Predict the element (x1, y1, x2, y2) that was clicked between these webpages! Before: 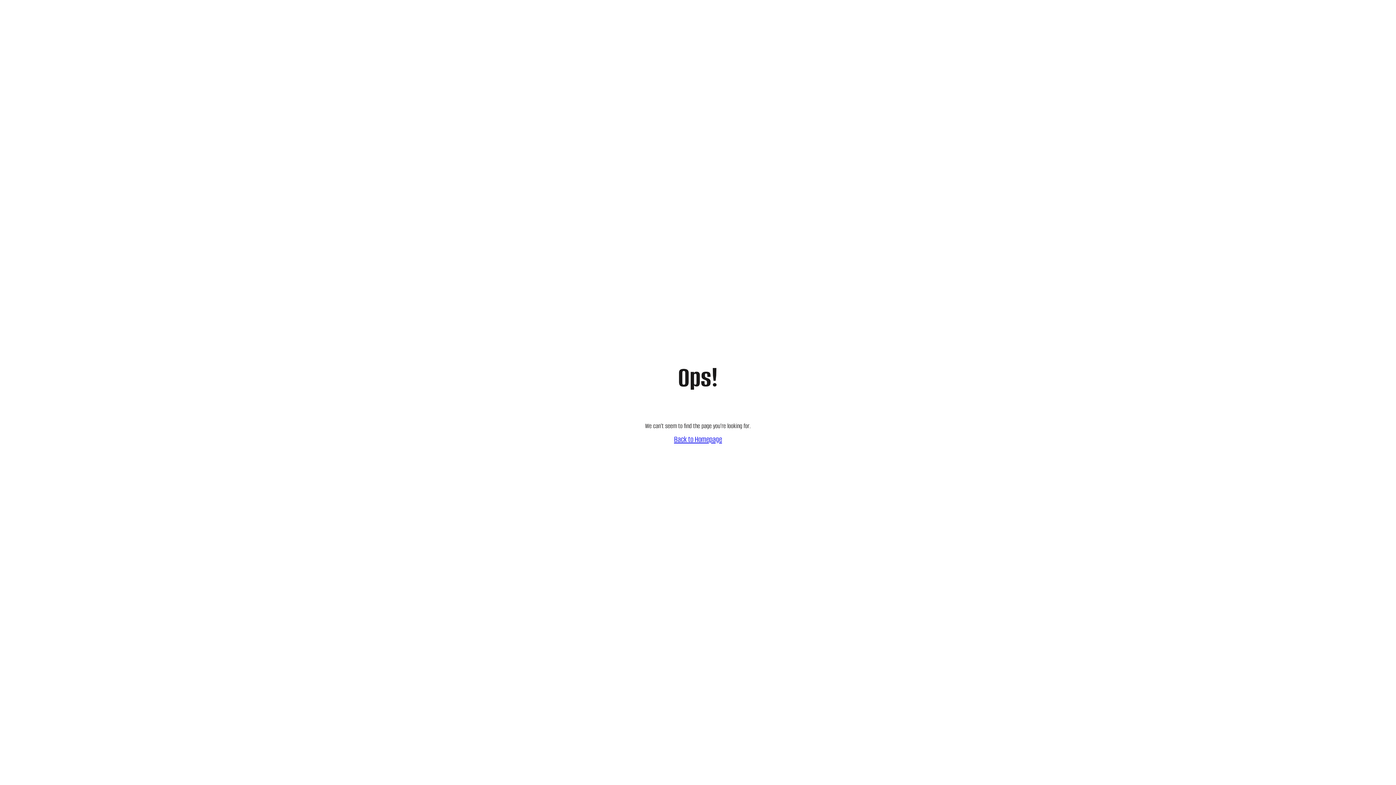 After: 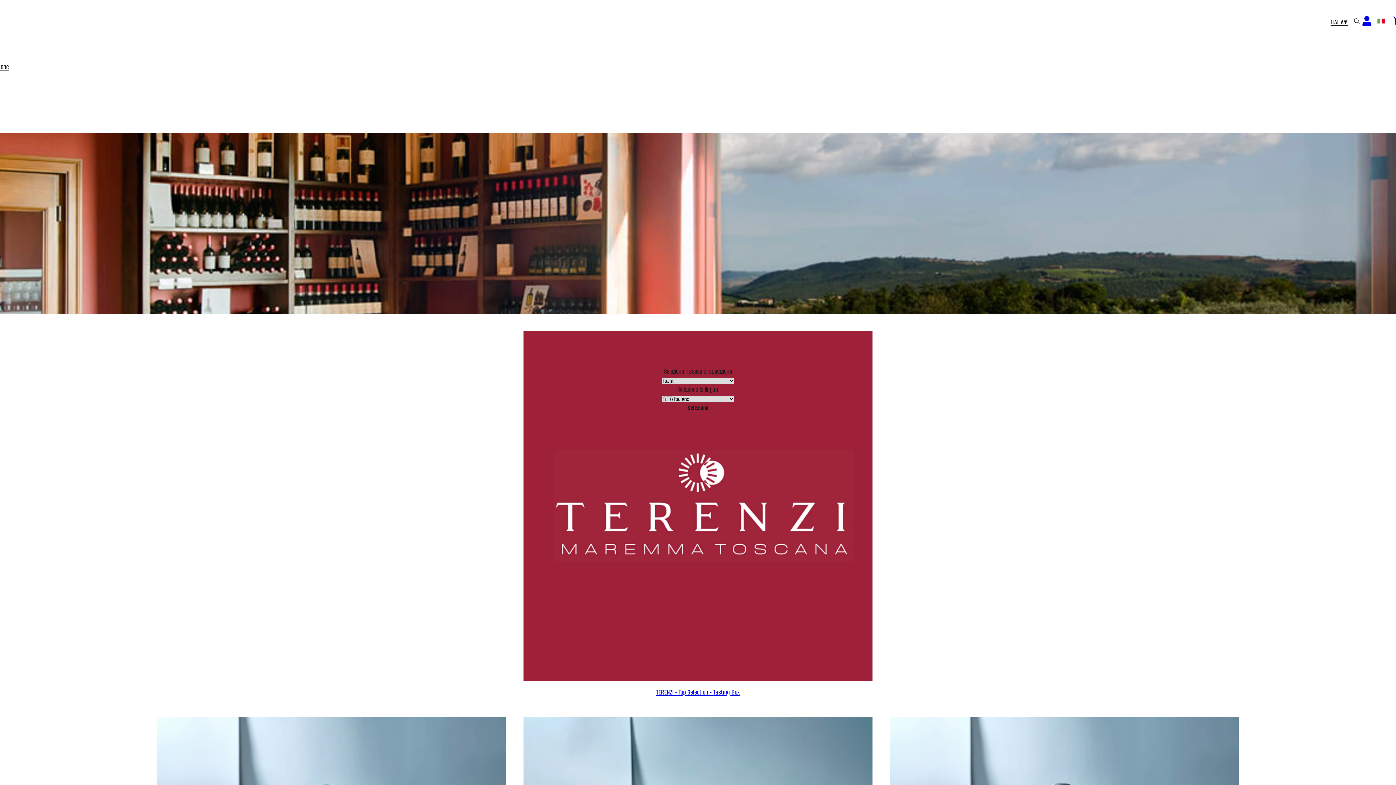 Action: label: Back to Homepage bbox: (674, 434, 722, 444)